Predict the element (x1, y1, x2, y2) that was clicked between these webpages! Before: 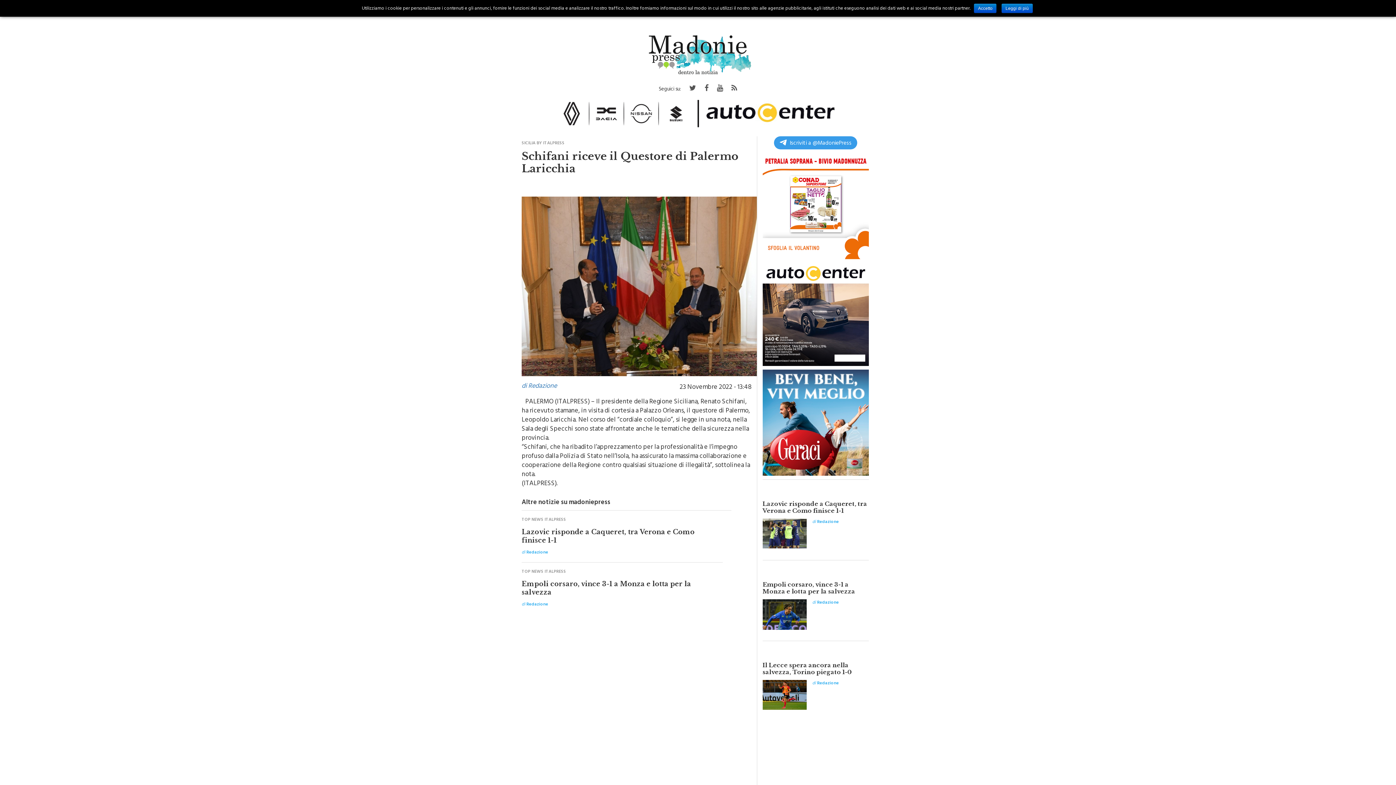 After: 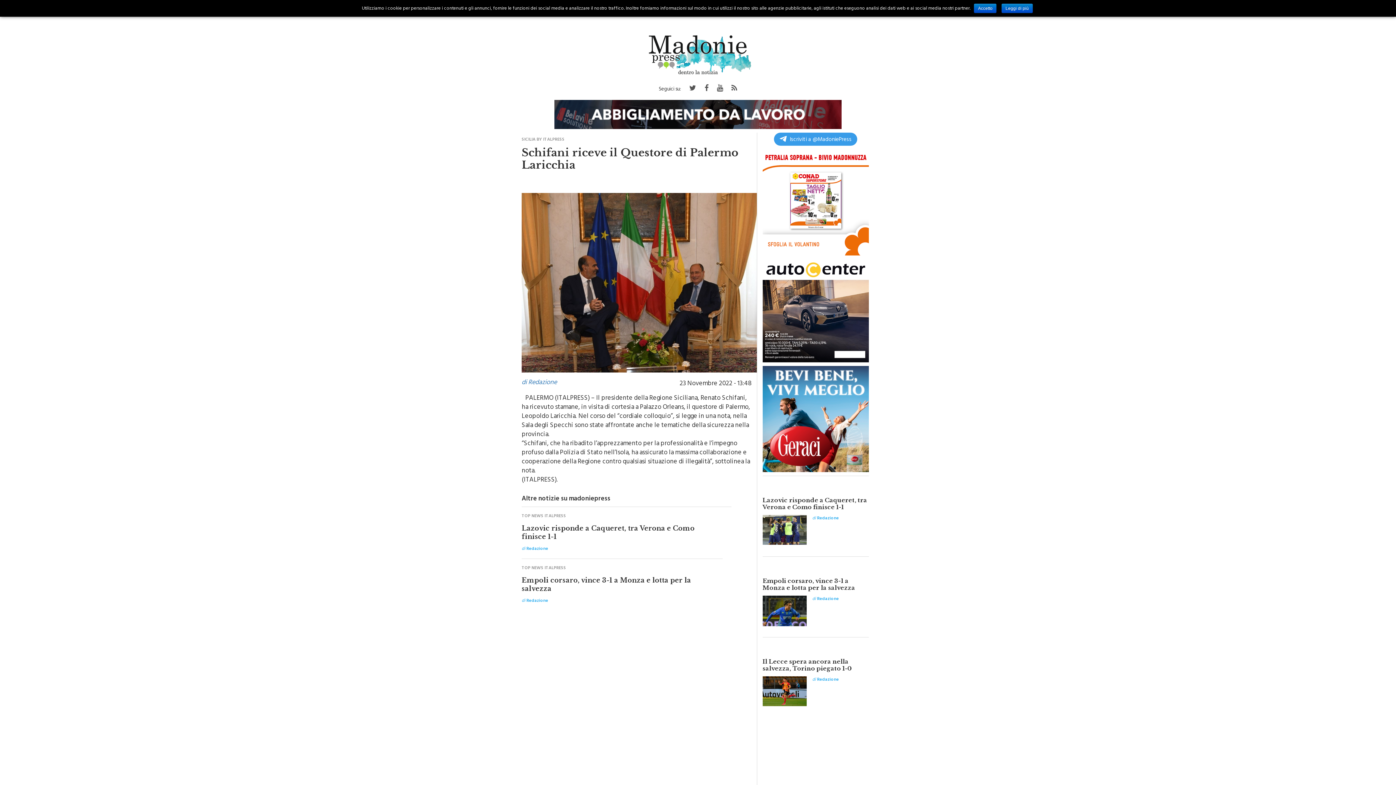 Action: bbox: (704, 82, 708, 96)